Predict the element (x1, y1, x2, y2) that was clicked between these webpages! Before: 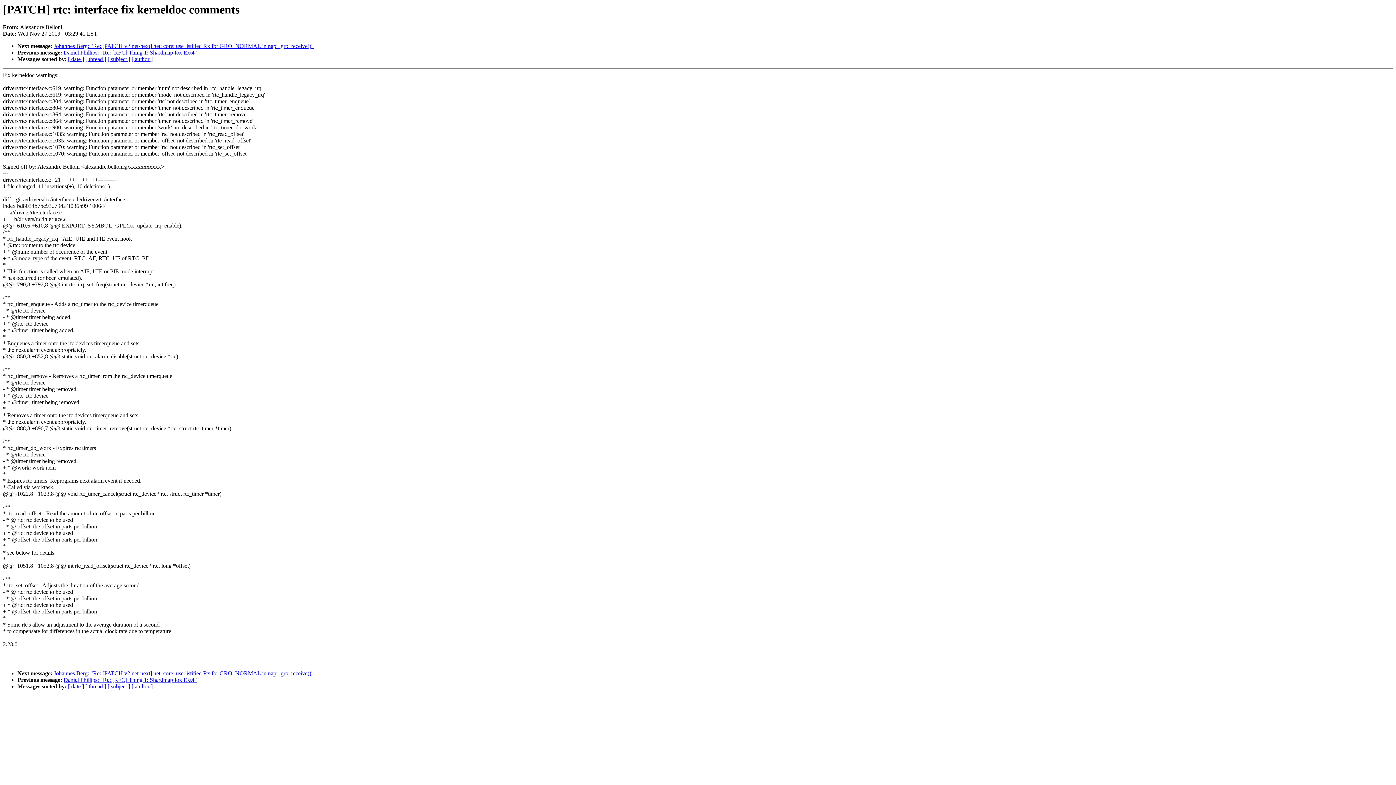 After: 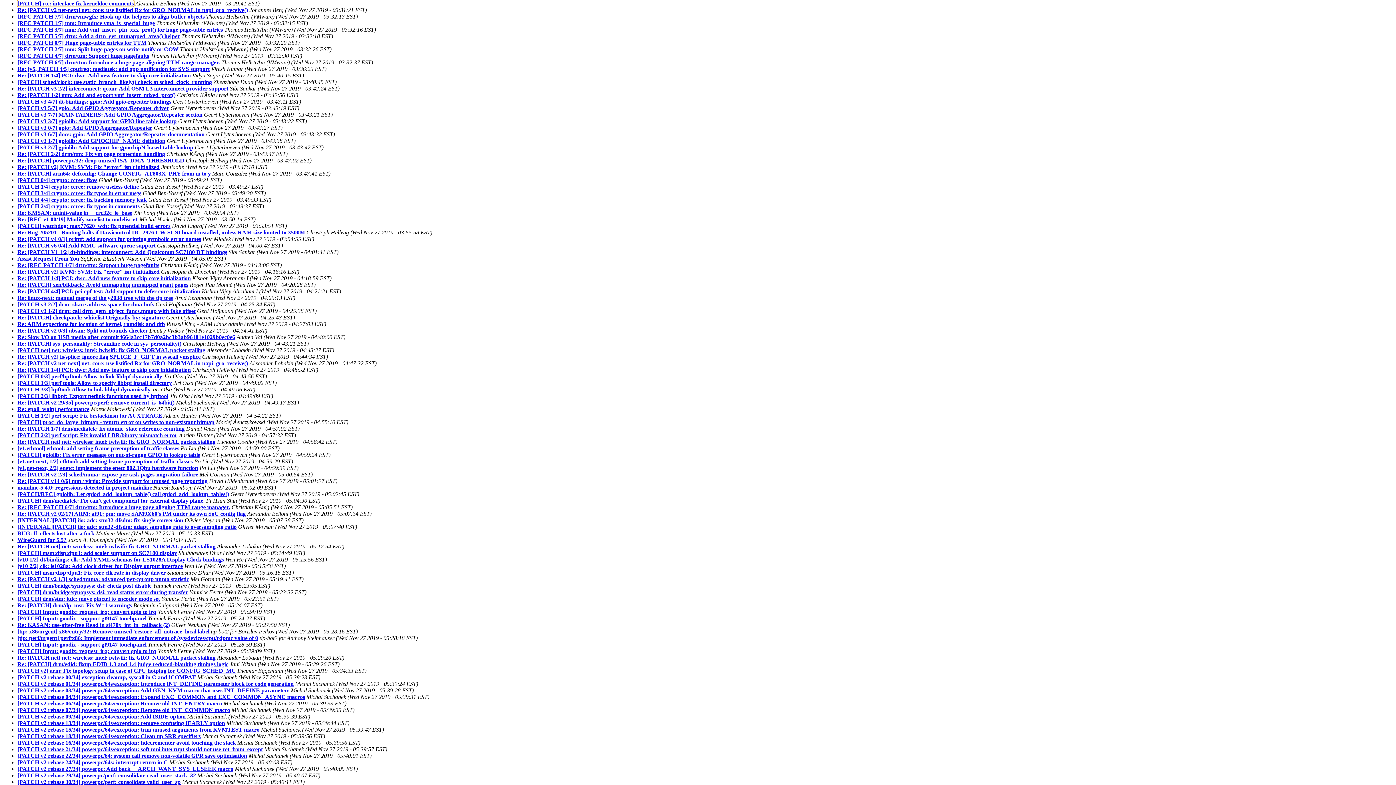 Action: label: [ date ] bbox: (68, 683, 84, 689)